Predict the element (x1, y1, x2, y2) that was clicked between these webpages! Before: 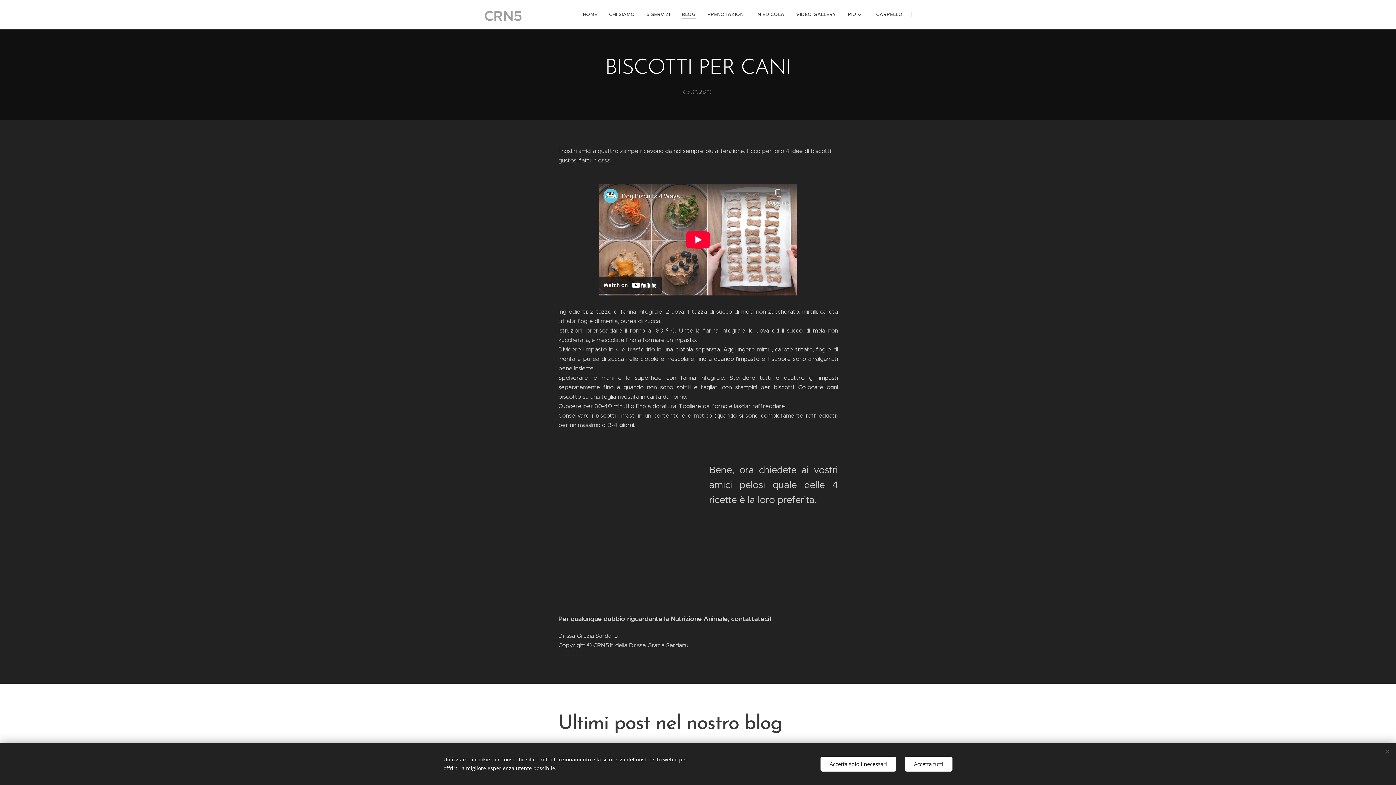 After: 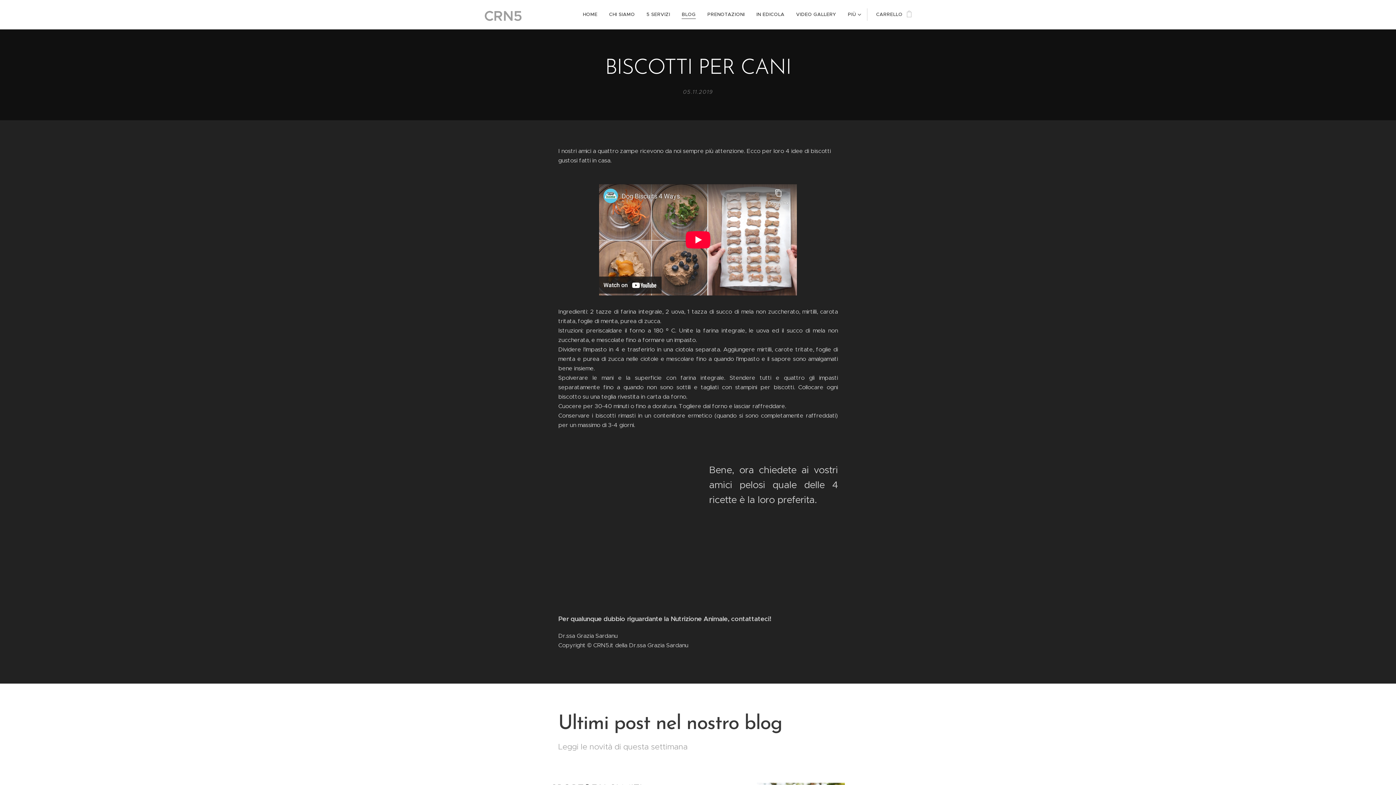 Action: bbox: (820, 756, 896, 771) label: Accetta solo i necessari